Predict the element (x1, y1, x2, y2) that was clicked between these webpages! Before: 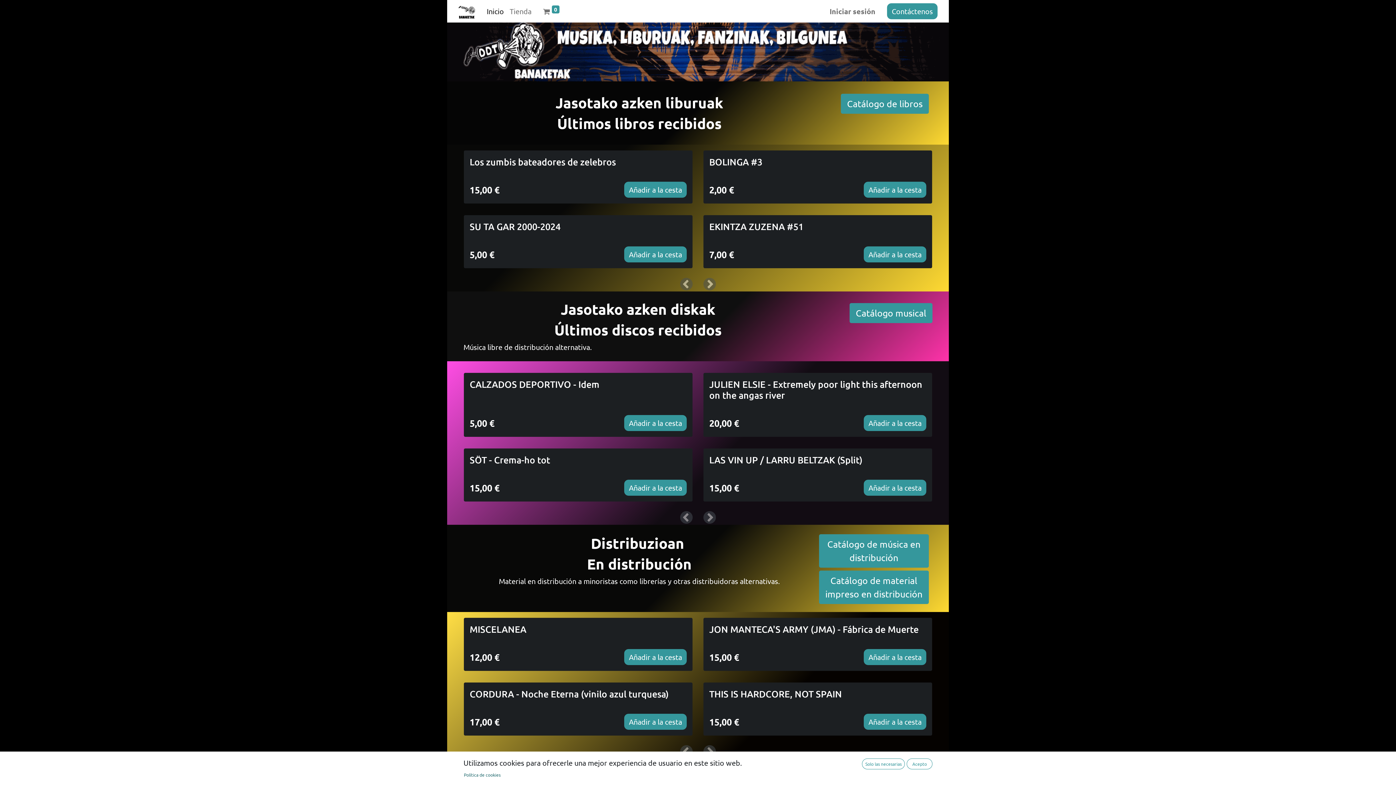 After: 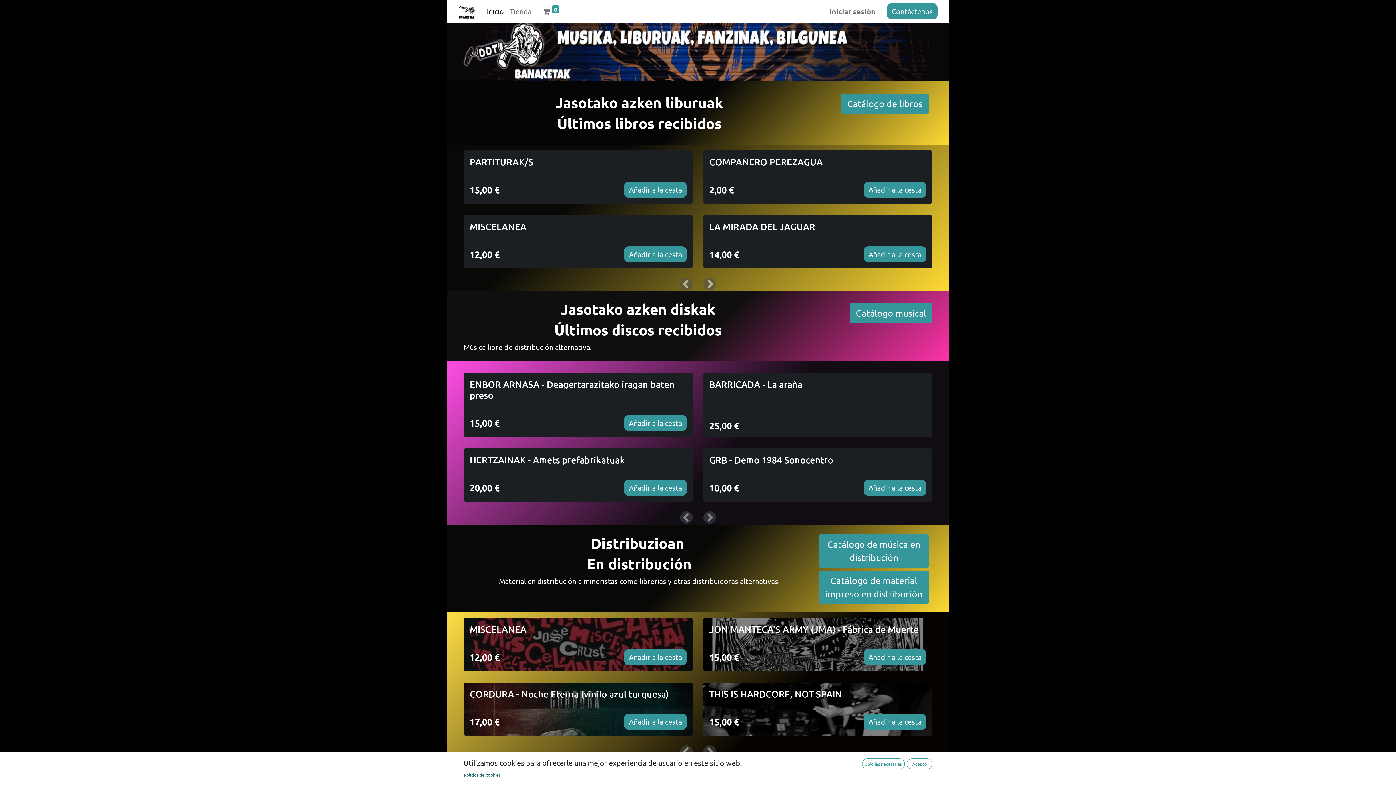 Action: bbox: (450, 692, 527, 758)